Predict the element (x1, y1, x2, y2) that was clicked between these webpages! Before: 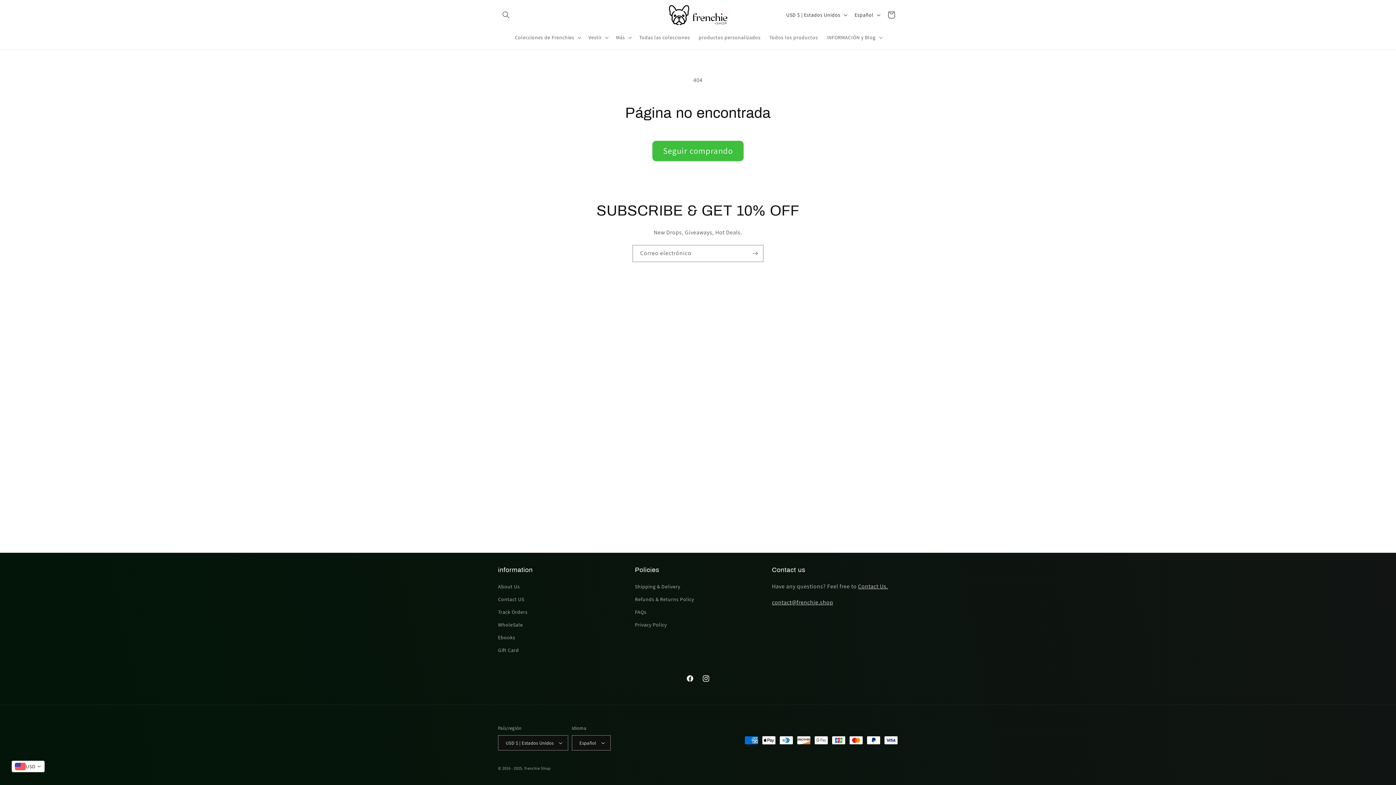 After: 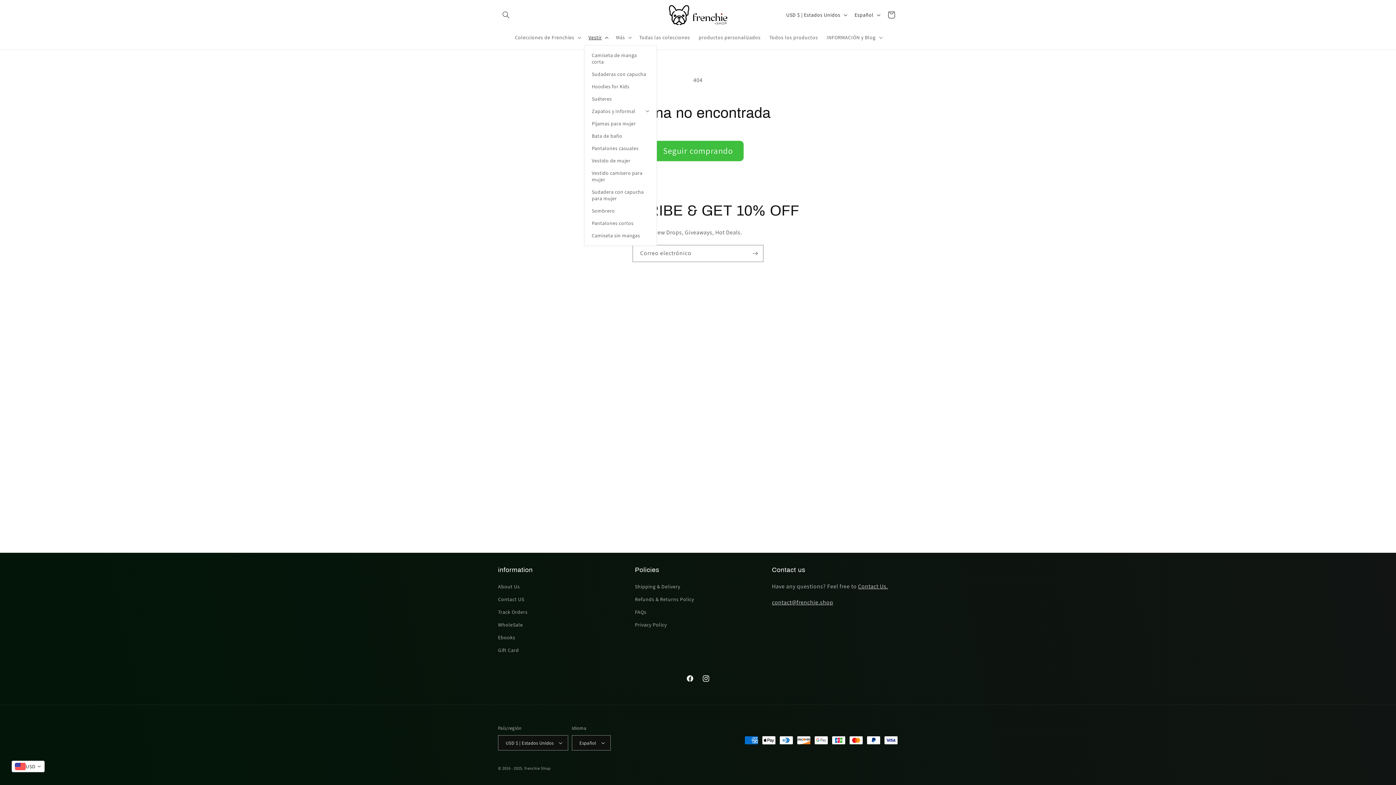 Action: label: Vestir bbox: (584, 29, 611, 45)